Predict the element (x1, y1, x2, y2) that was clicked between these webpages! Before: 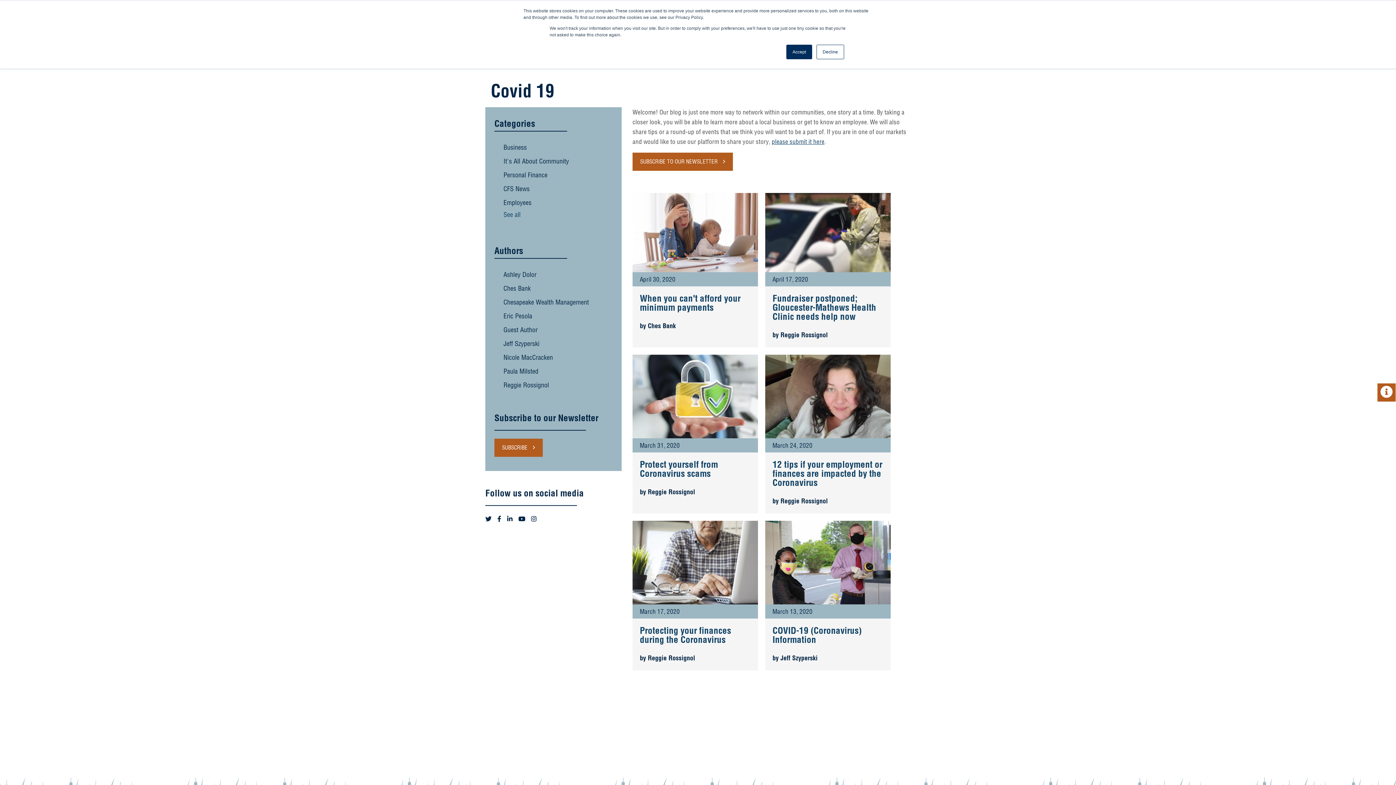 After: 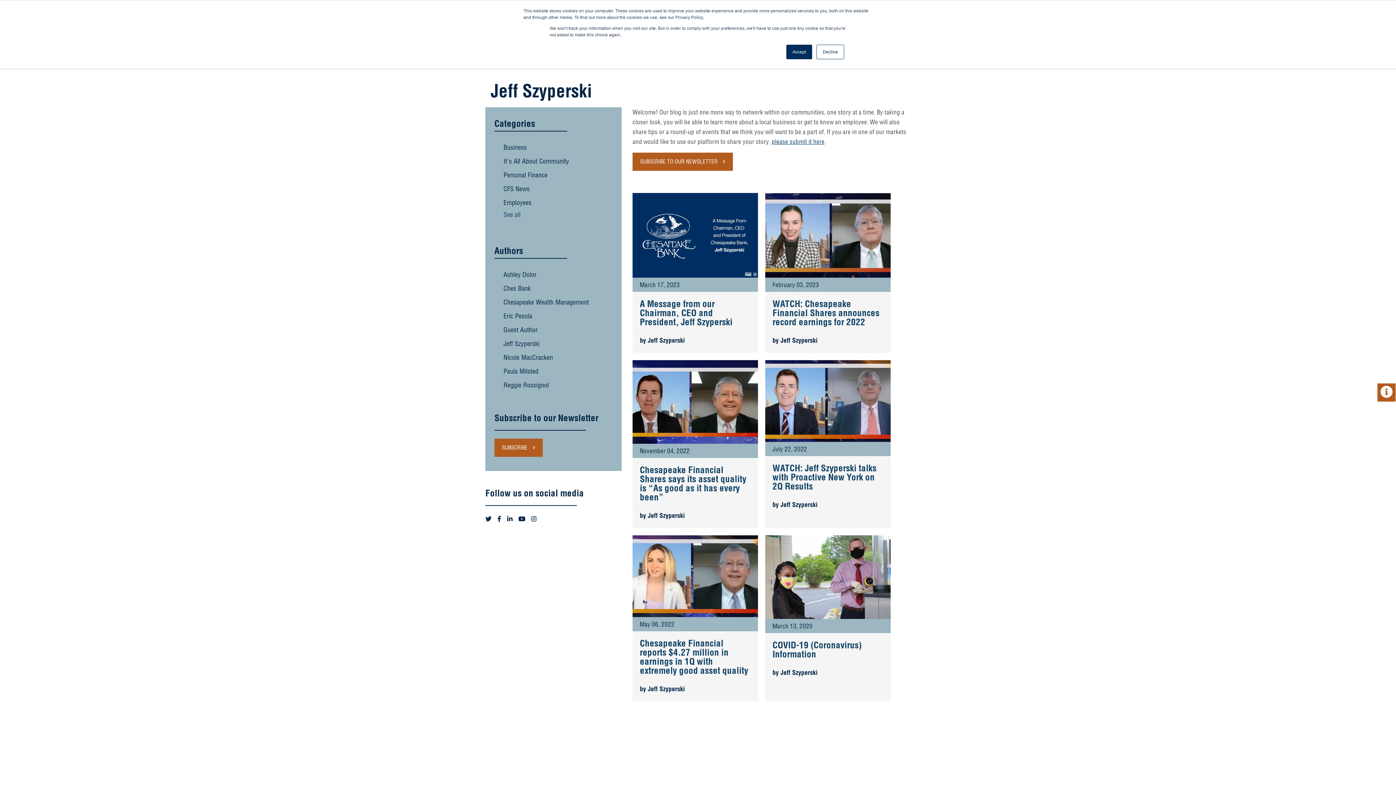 Action: label: Jeff Szyperski bbox: (485, 337, 621, 350)